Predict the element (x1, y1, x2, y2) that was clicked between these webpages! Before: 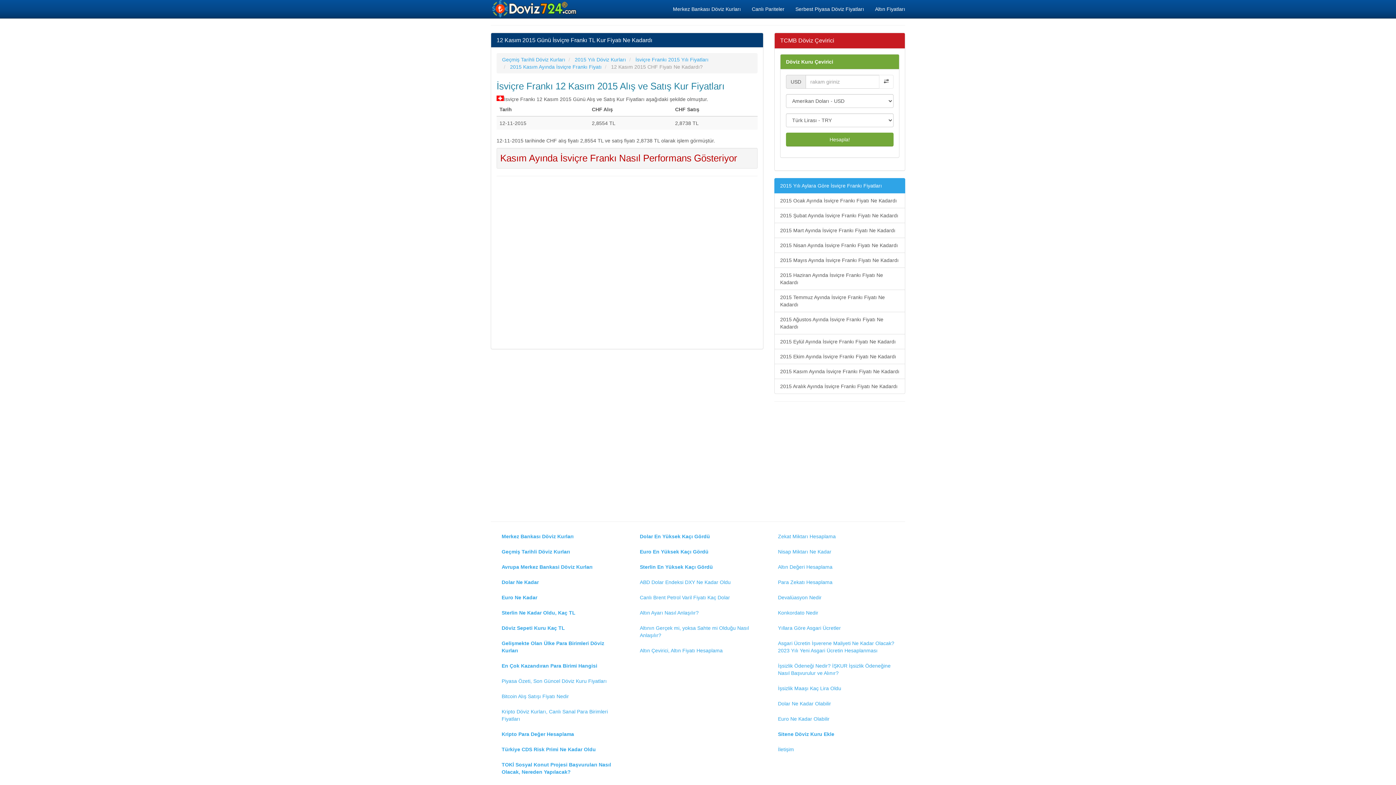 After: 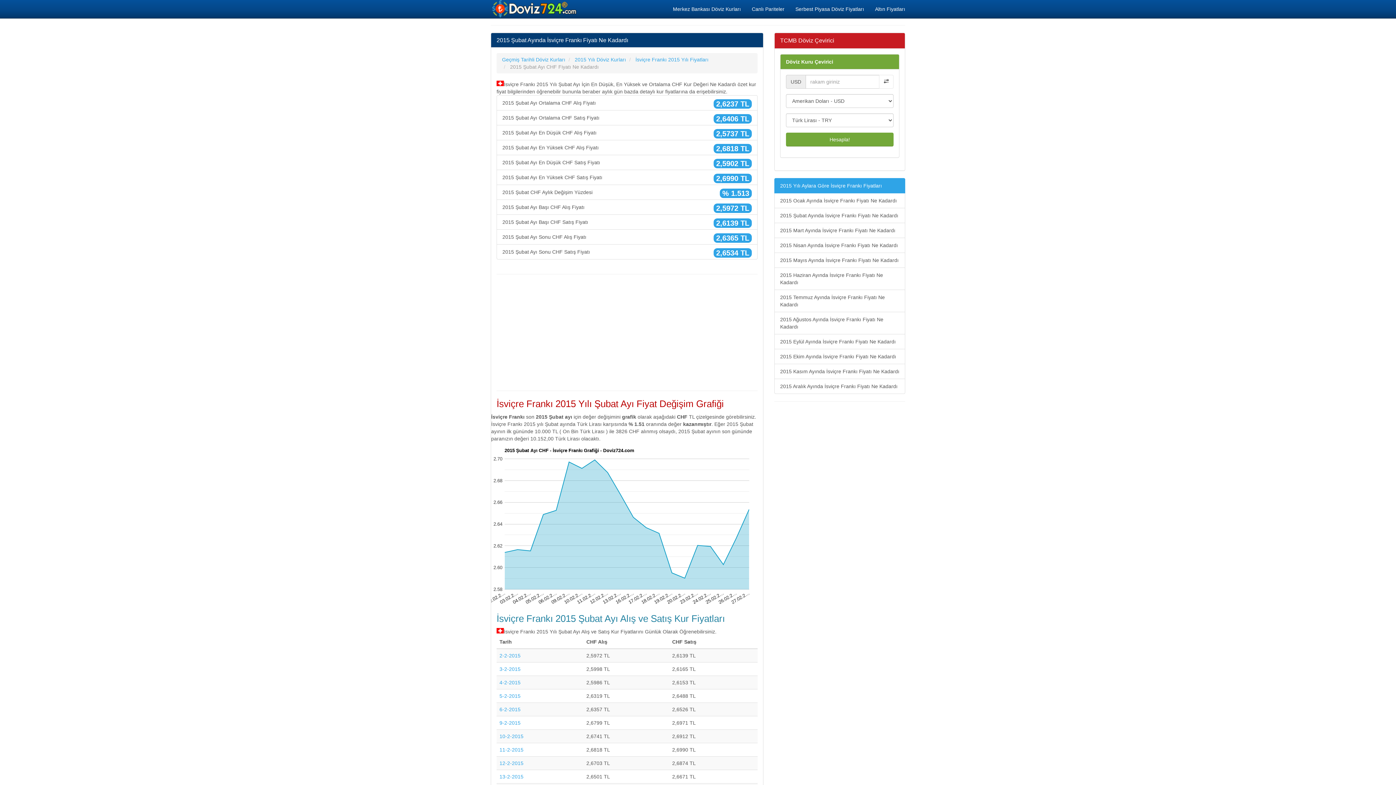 Action: bbox: (774, 208, 905, 223) label: 2015 Şubat Ayında İsviçre Frankı Fiyatı Ne Kadardı